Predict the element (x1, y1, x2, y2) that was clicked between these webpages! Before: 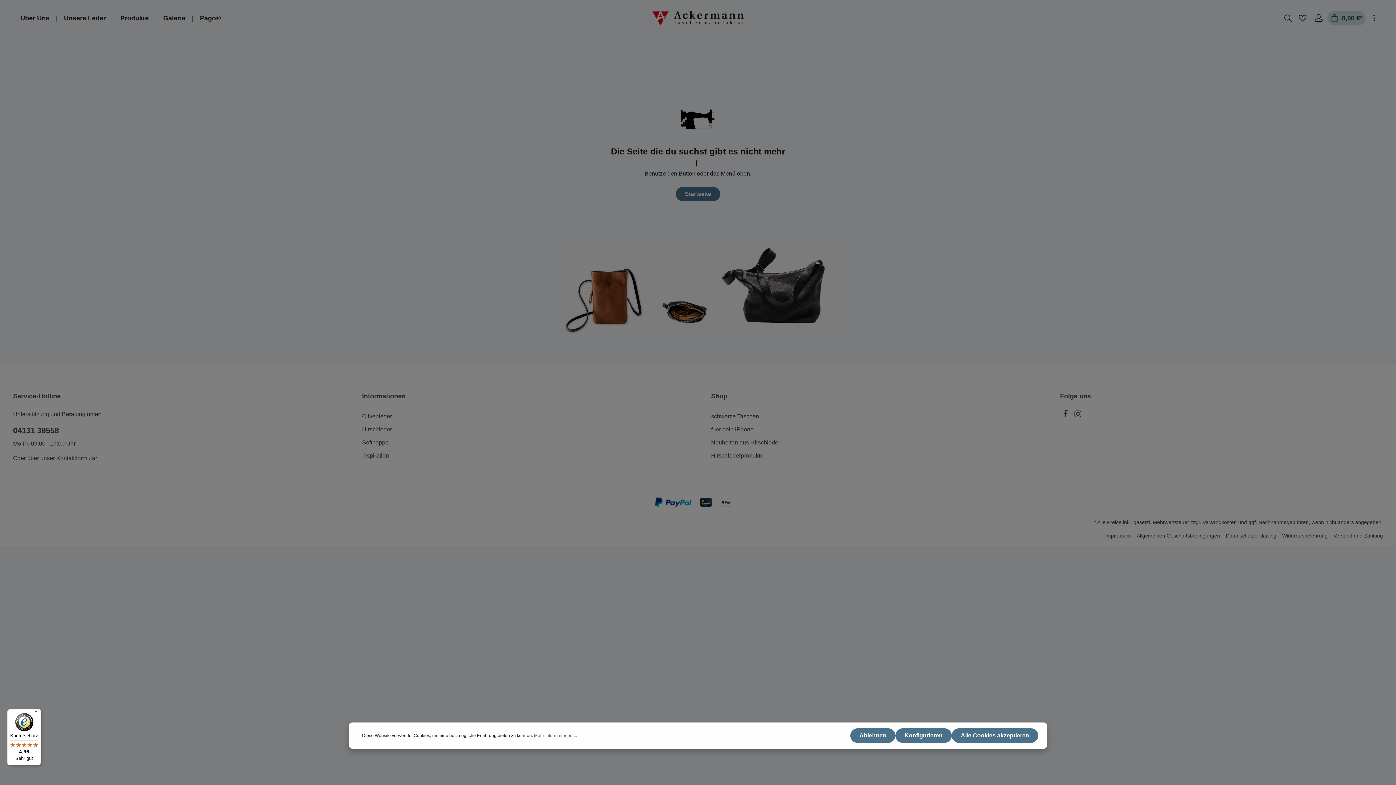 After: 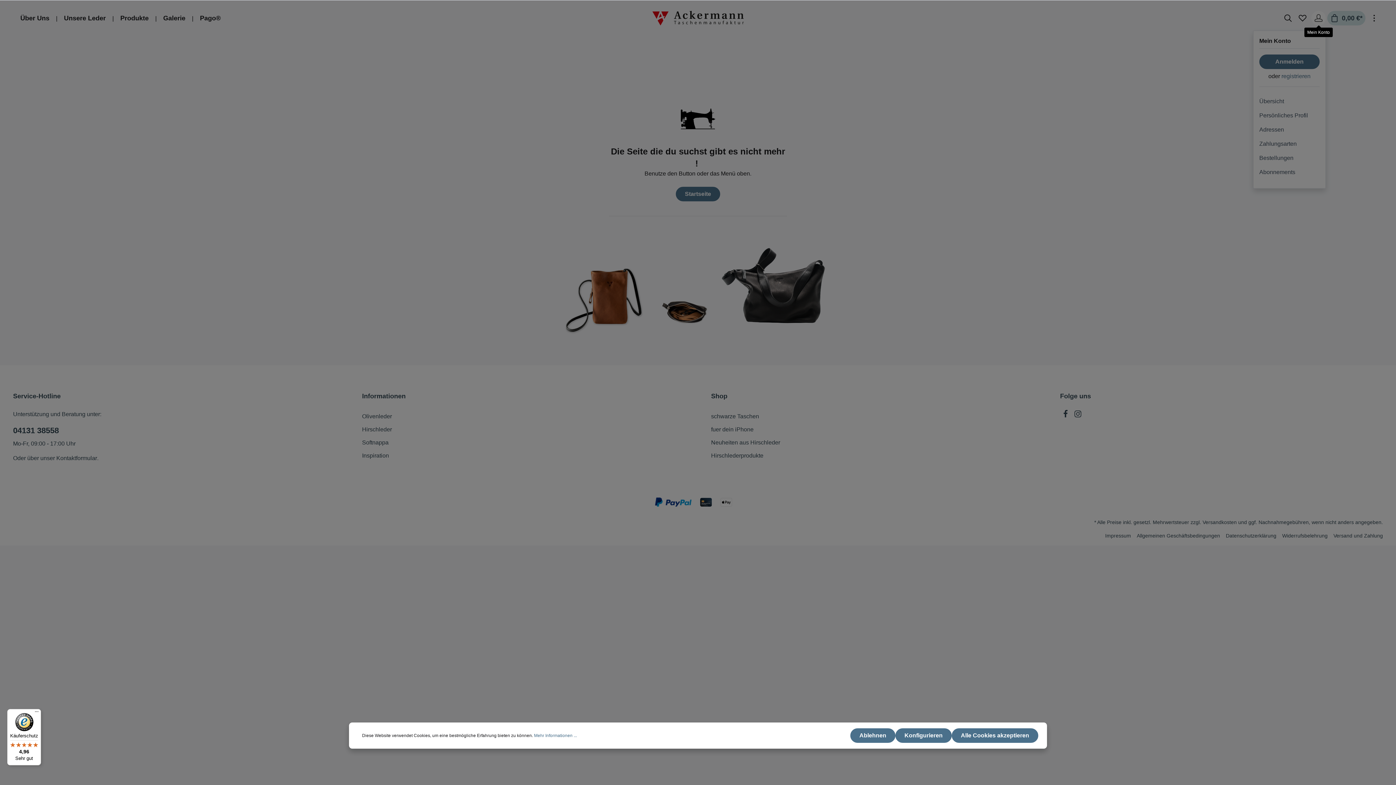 Action: bbox: (1311, 10, 1326, 25) label: Mein Konto